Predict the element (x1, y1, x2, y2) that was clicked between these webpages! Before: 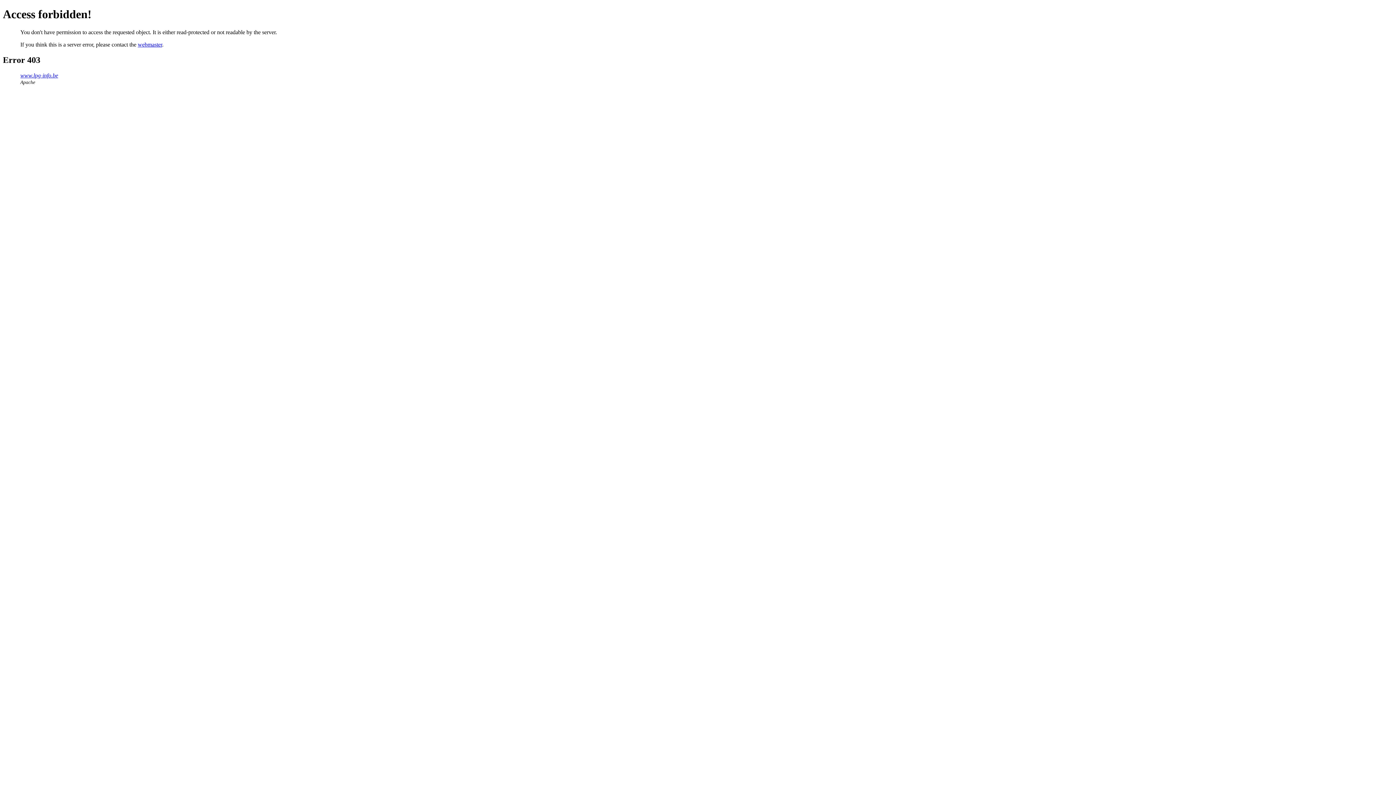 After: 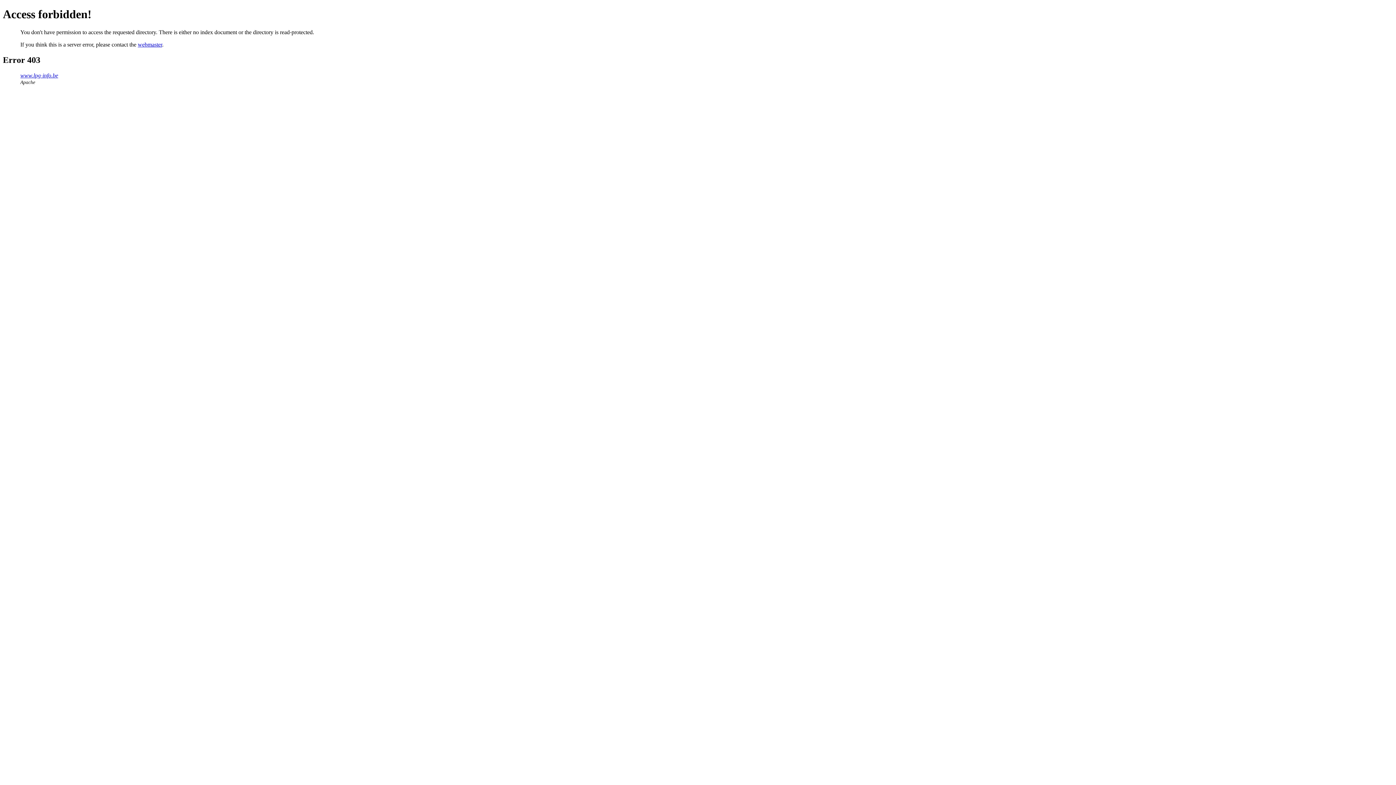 Action: bbox: (20, 72, 58, 78) label: www.lpg-info.be